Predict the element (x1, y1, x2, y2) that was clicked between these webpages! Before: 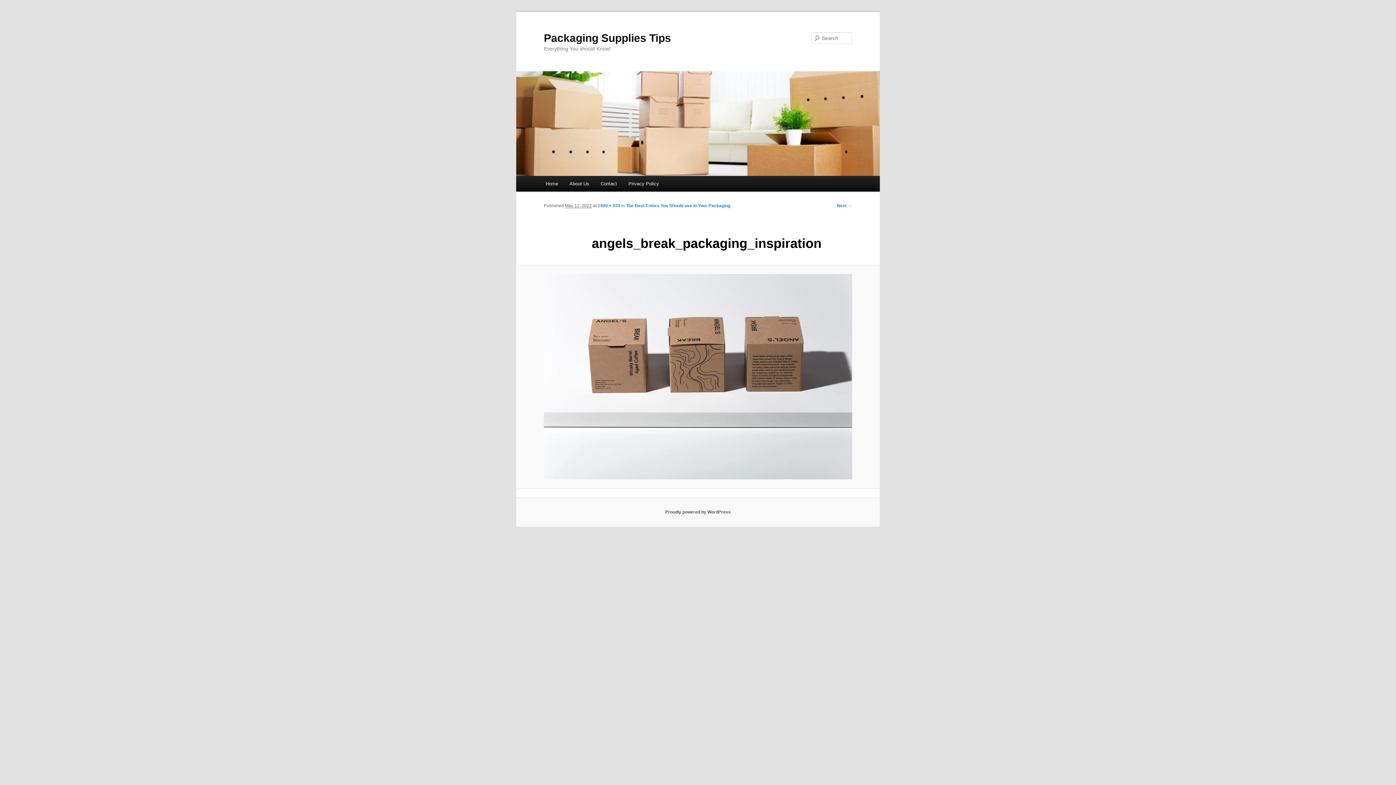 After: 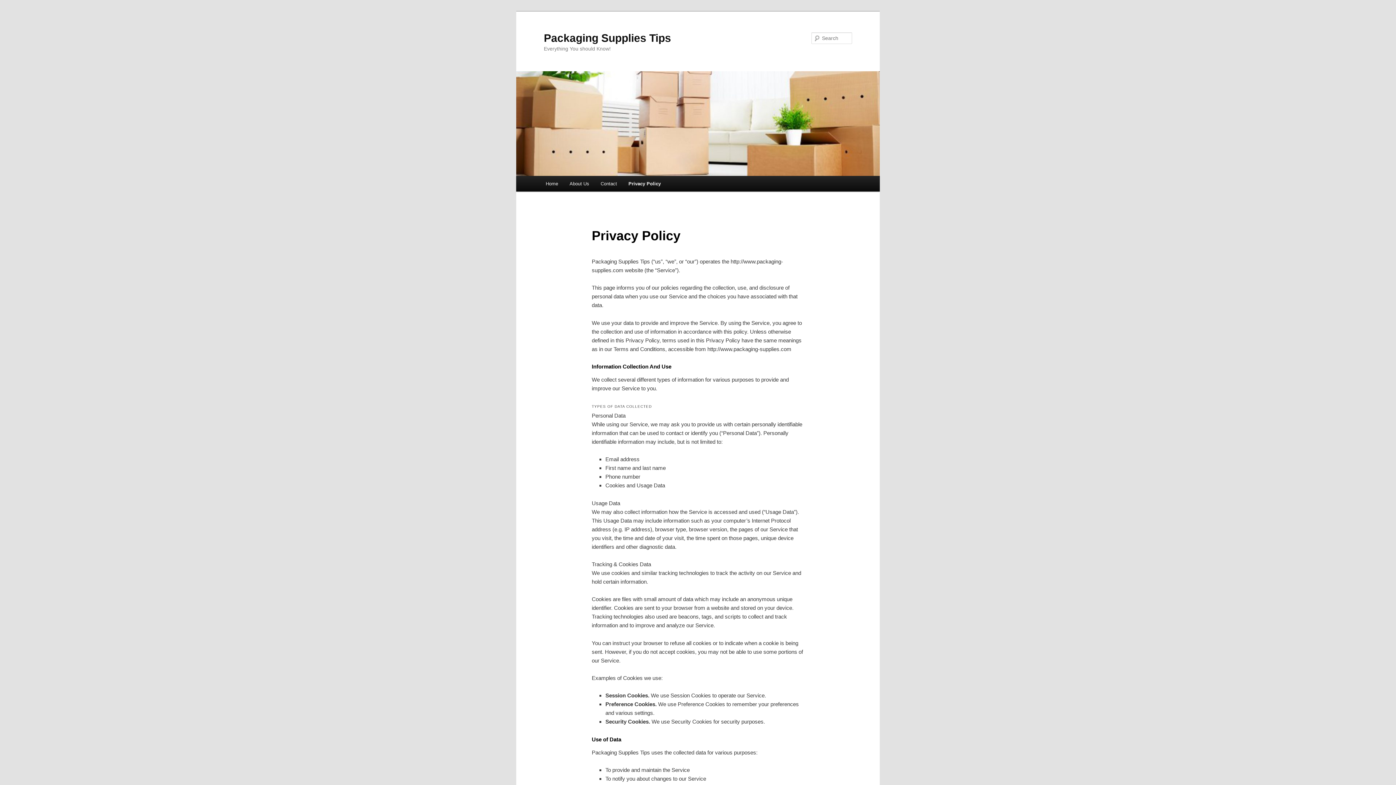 Action: bbox: (622, 176, 664, 191) label: Privacy Policy